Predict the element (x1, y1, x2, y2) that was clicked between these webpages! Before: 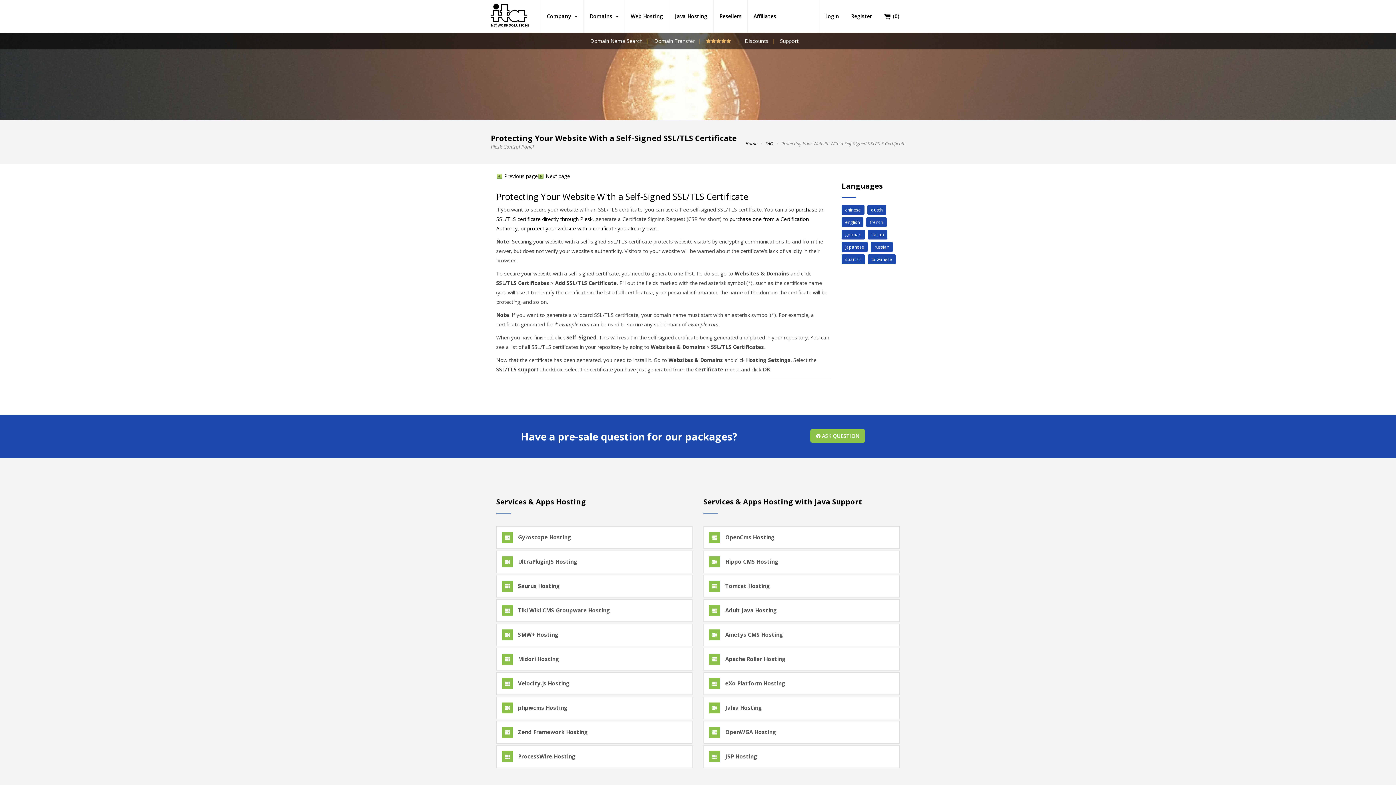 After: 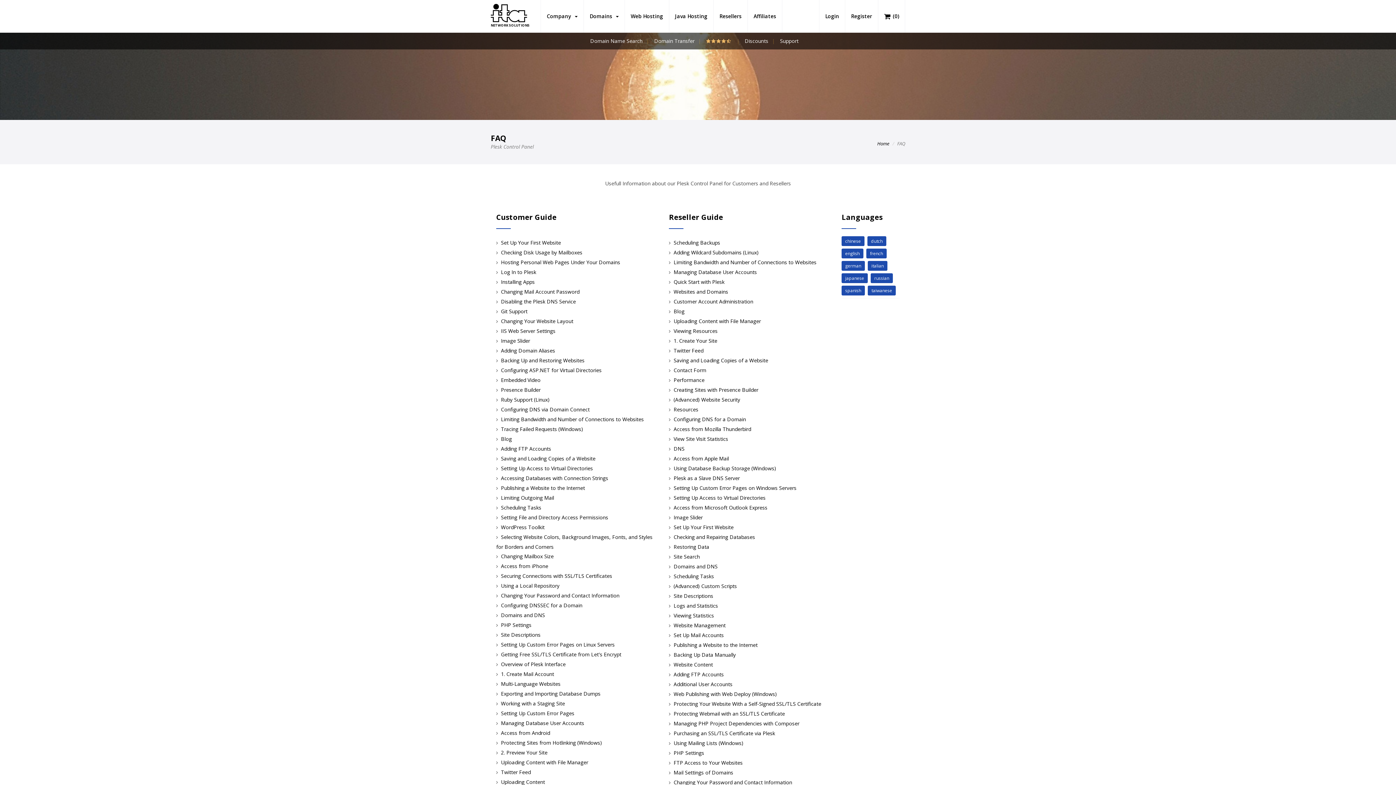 Action: label: english bbox: (841, 217, 863, 227)